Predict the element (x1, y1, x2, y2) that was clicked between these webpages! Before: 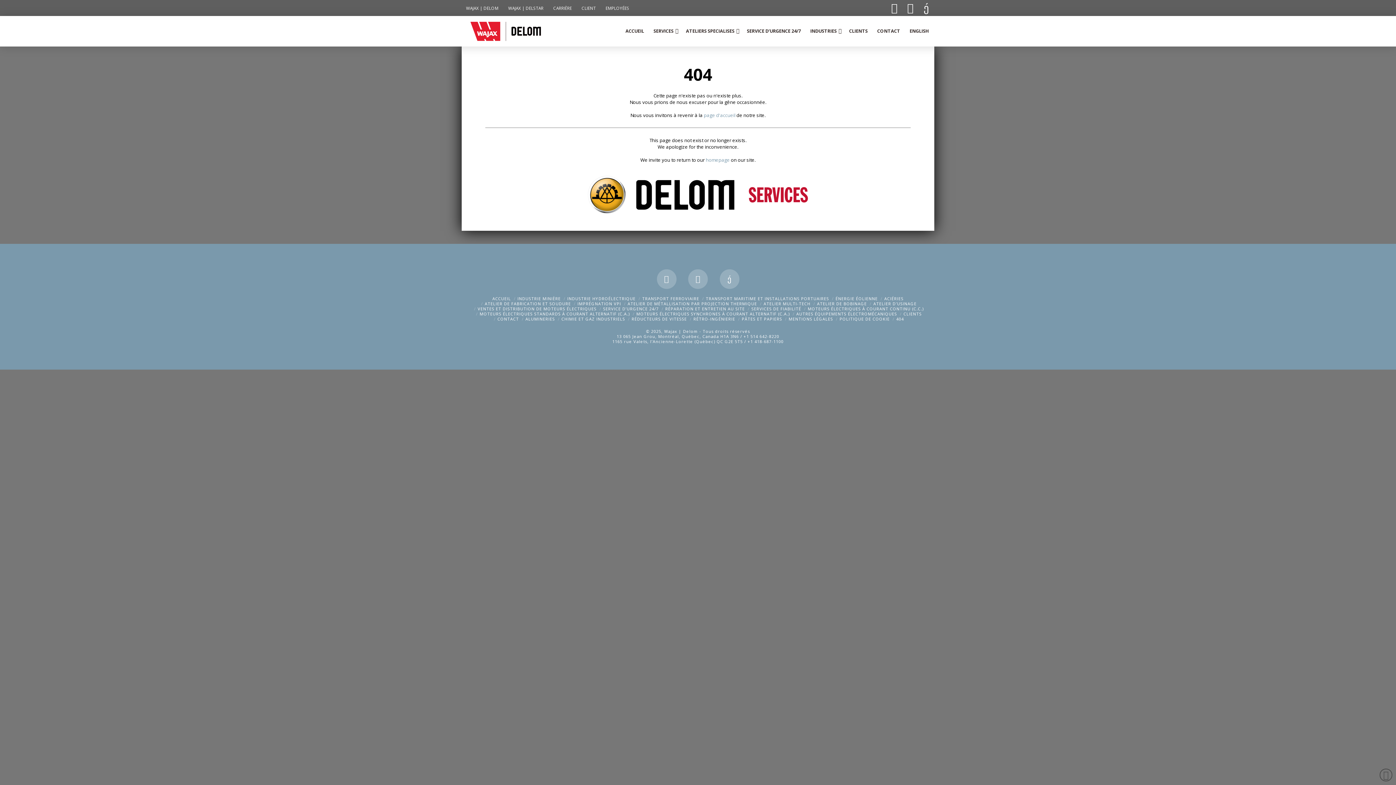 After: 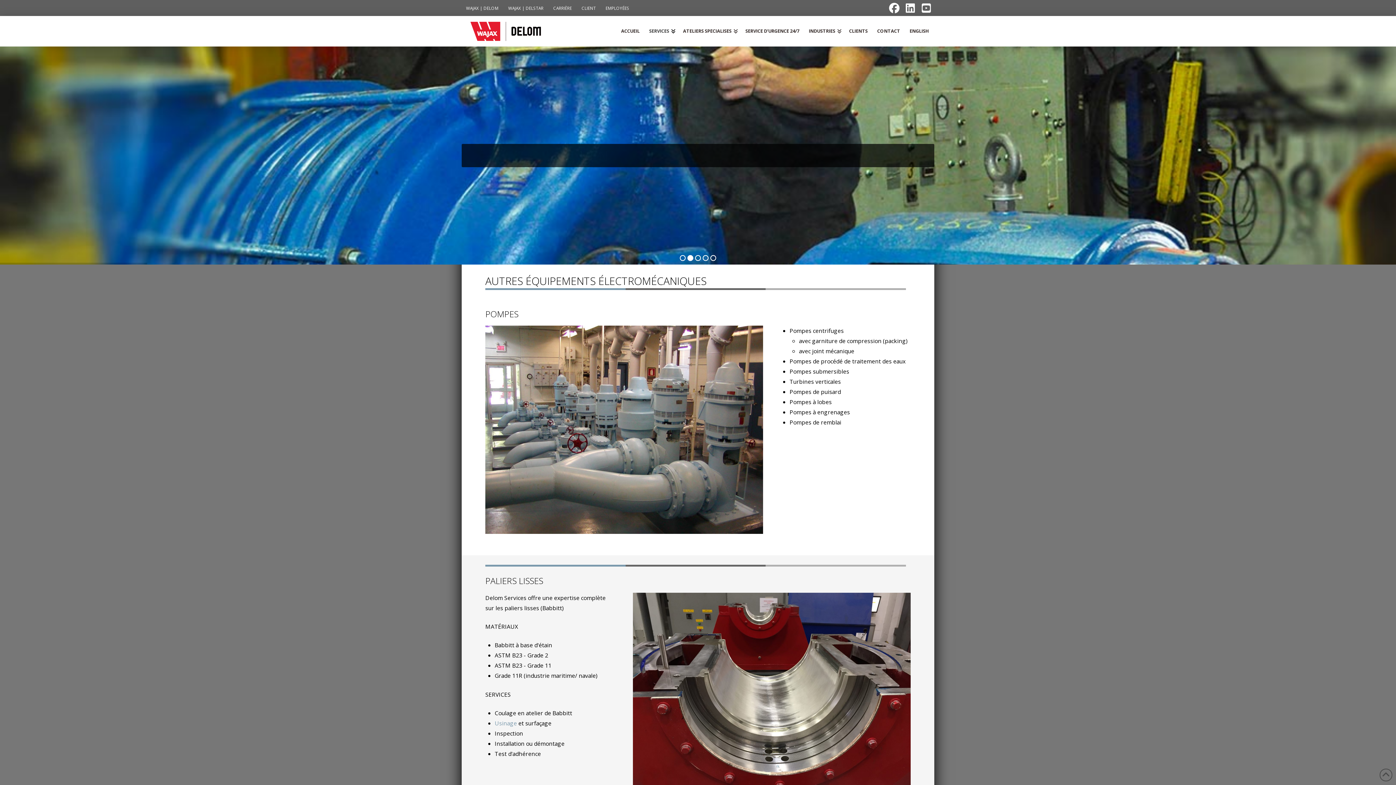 Action: bbox: (796, 311, 897, 316) label: AUTRES ÉQUIPEMENTS ÉLECTROMÉCANIQUES